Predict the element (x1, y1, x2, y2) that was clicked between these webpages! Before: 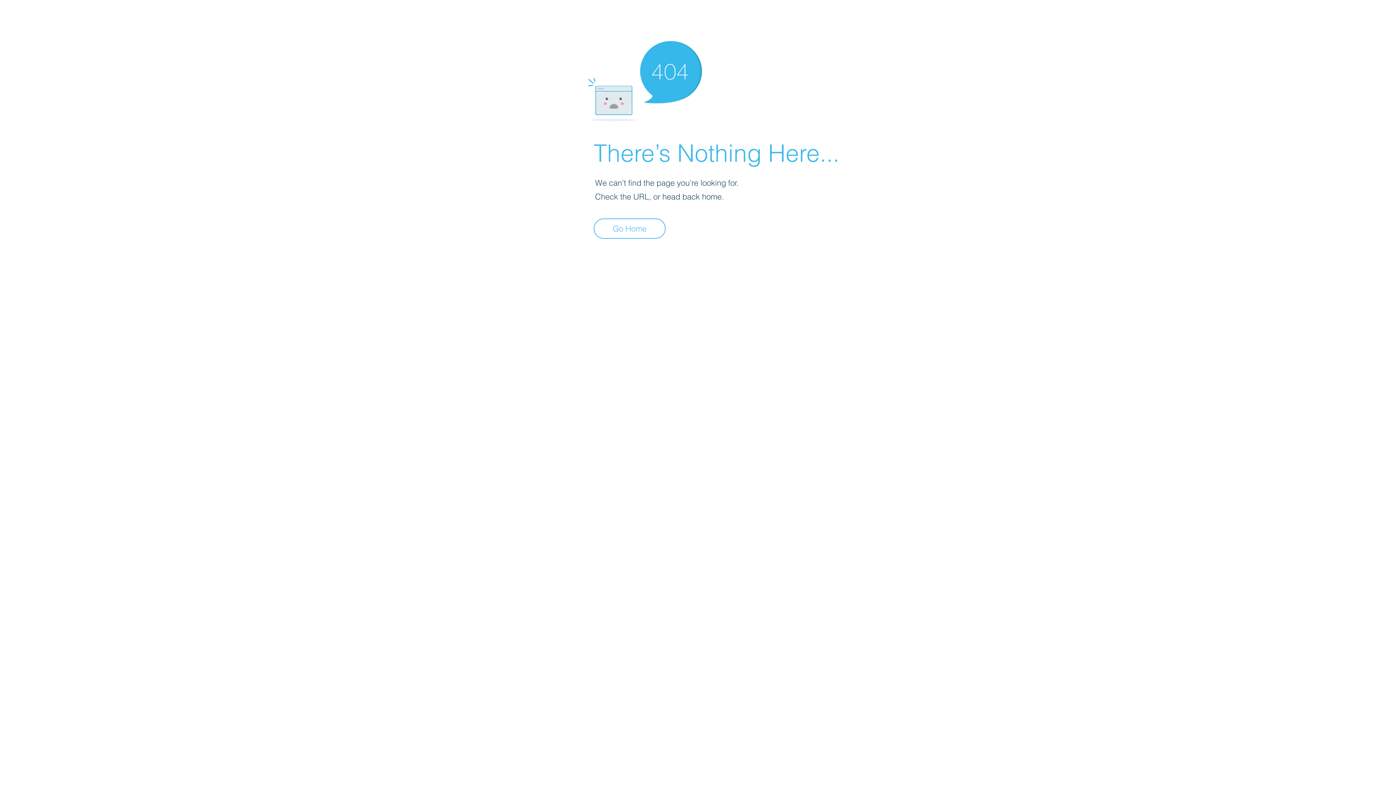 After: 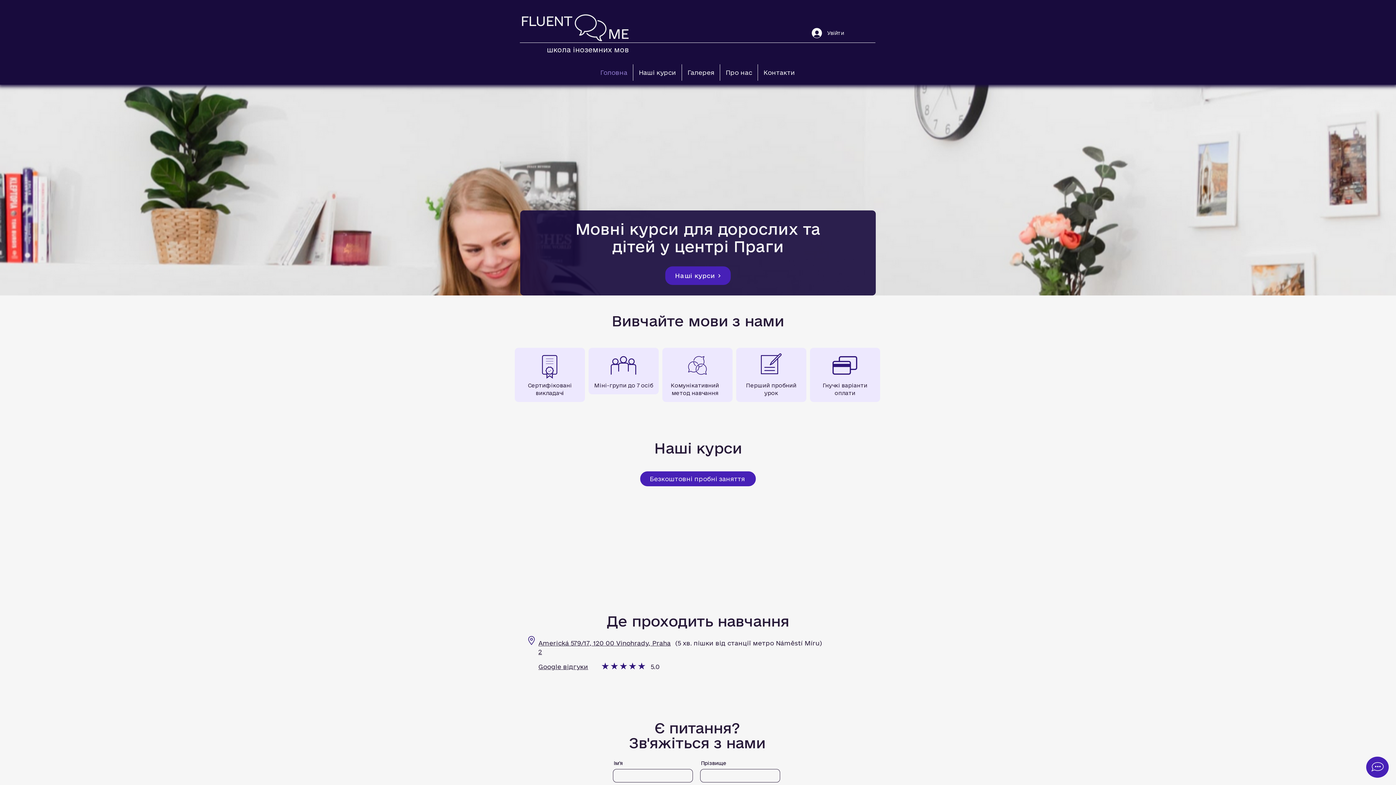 Action: bbox: (593, 218, 665, 238) label: Go Home